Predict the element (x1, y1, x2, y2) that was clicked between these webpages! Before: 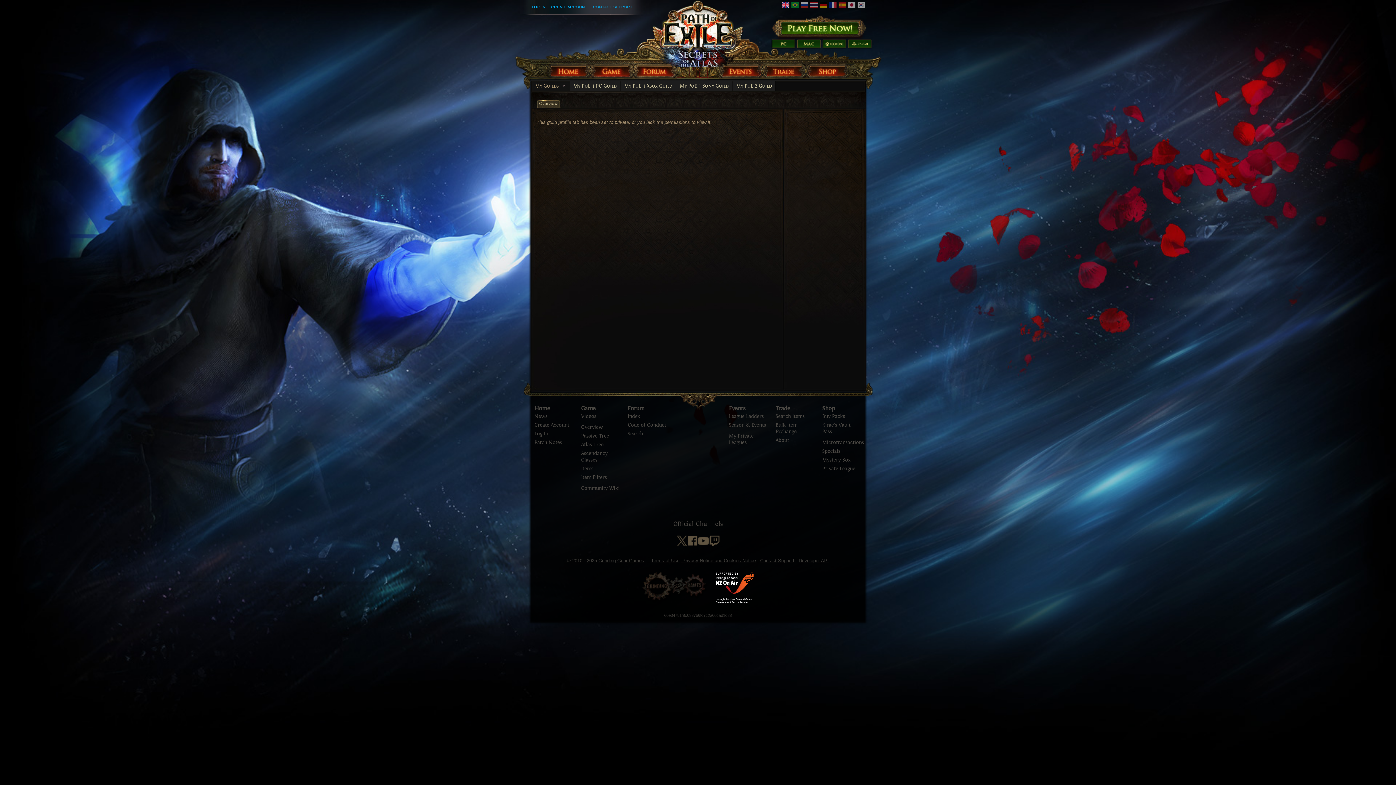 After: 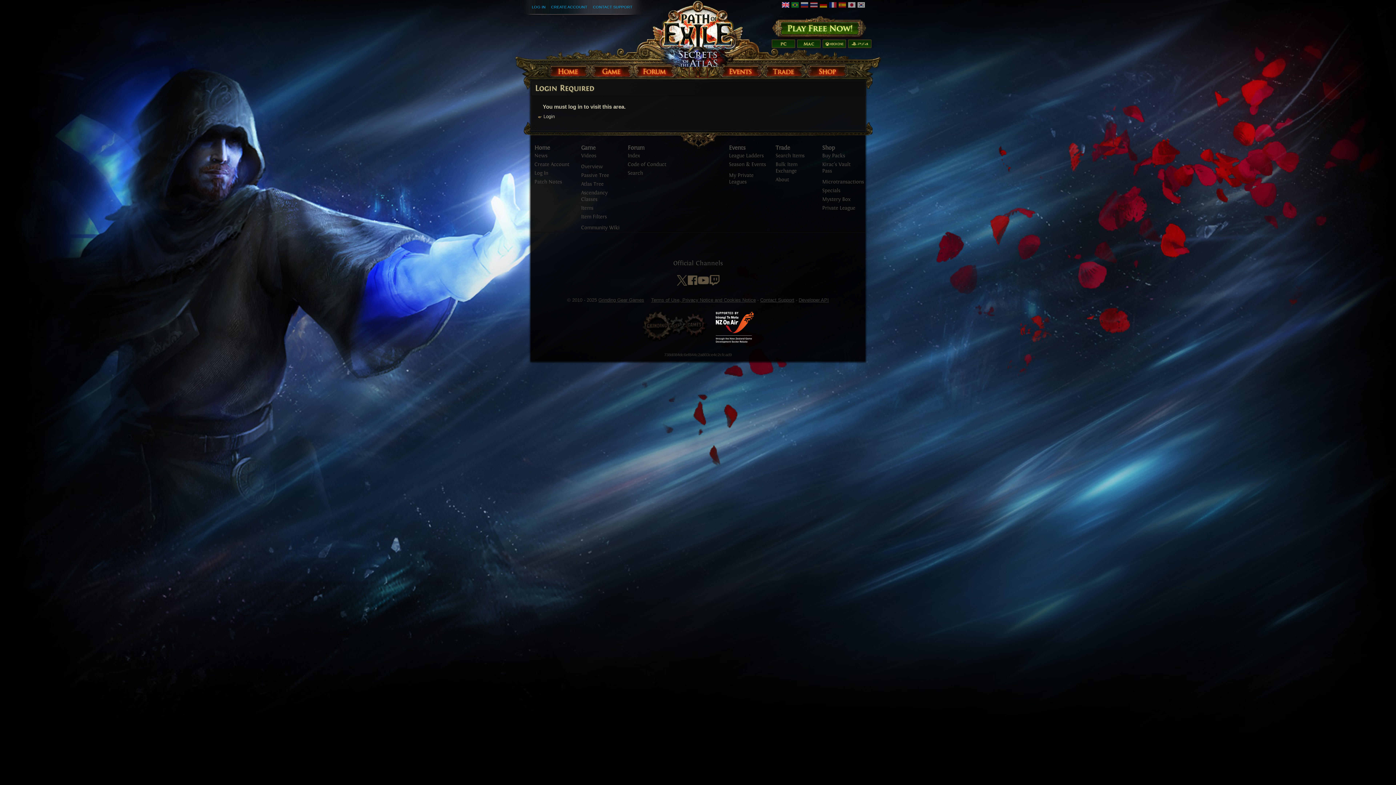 Action: label: My PoE 1 PC Guild bbox: (569, 81, 620, 91)